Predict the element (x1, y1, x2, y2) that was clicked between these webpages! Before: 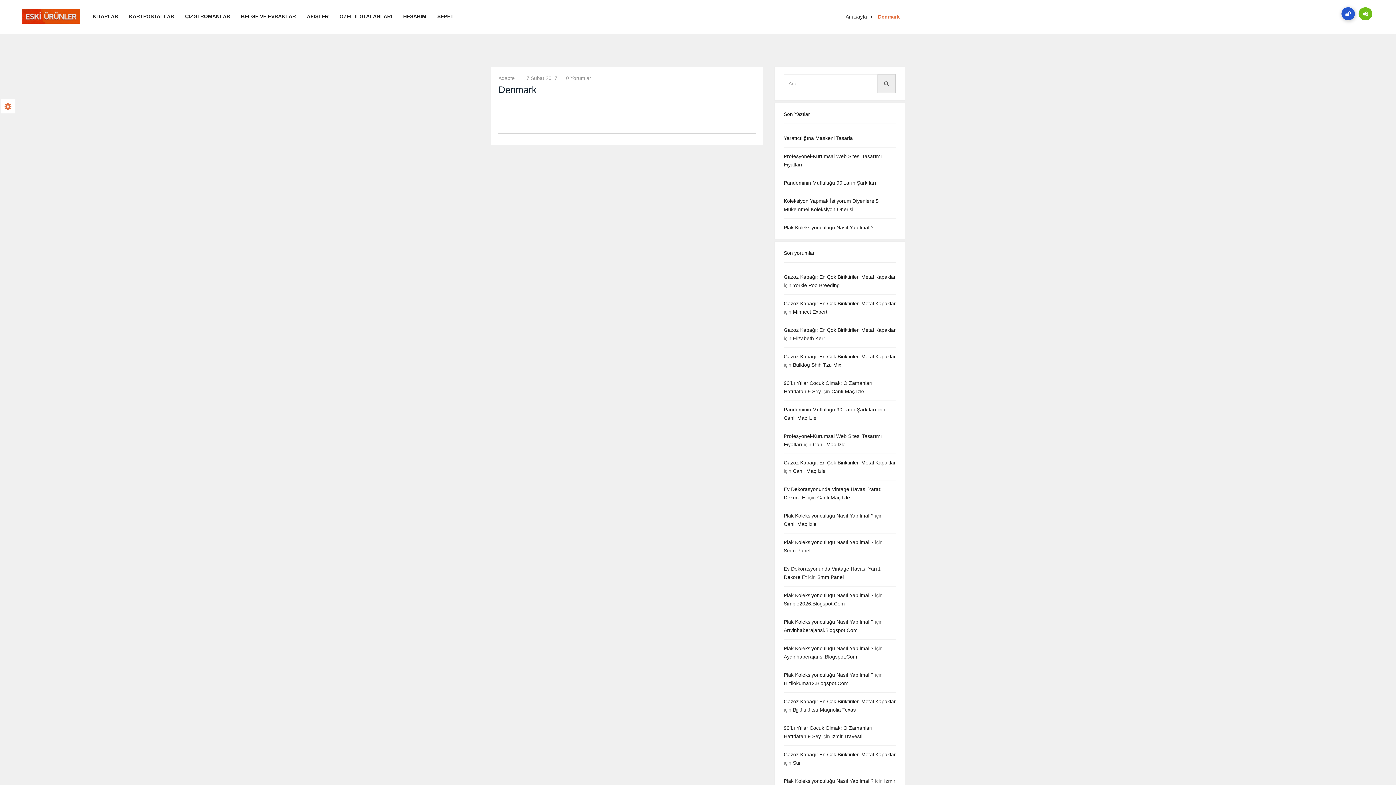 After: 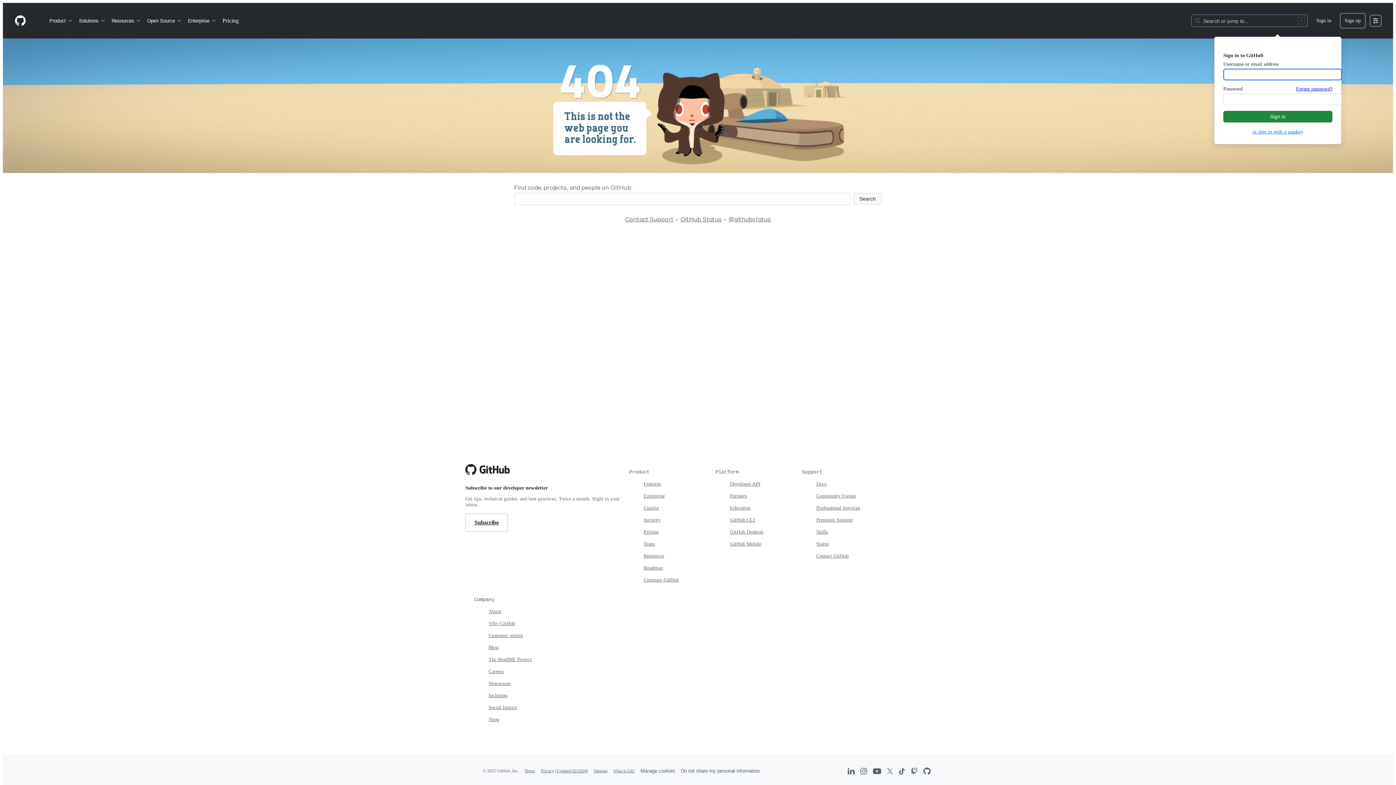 Action: label: Canlı Maç Izle bbox: (831, 388, 864, 394)